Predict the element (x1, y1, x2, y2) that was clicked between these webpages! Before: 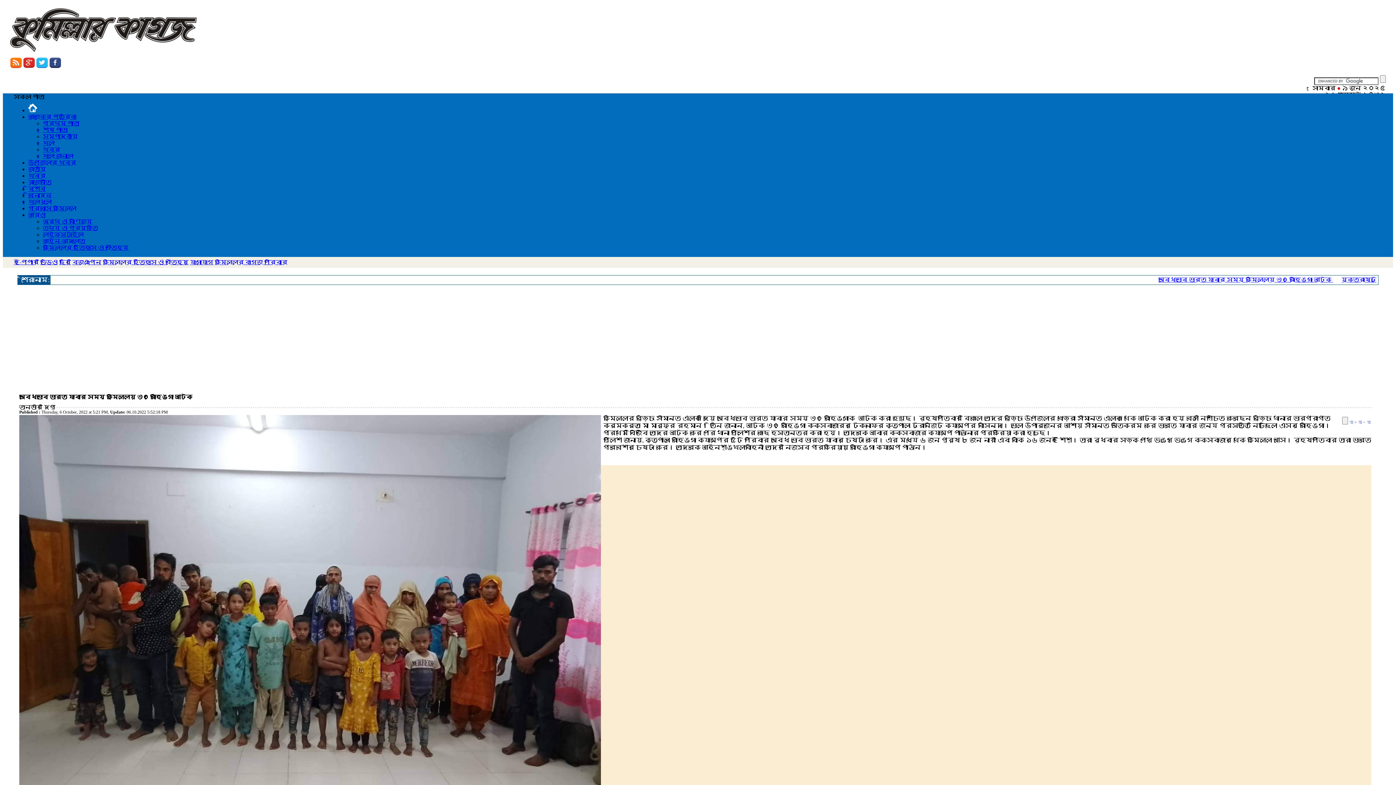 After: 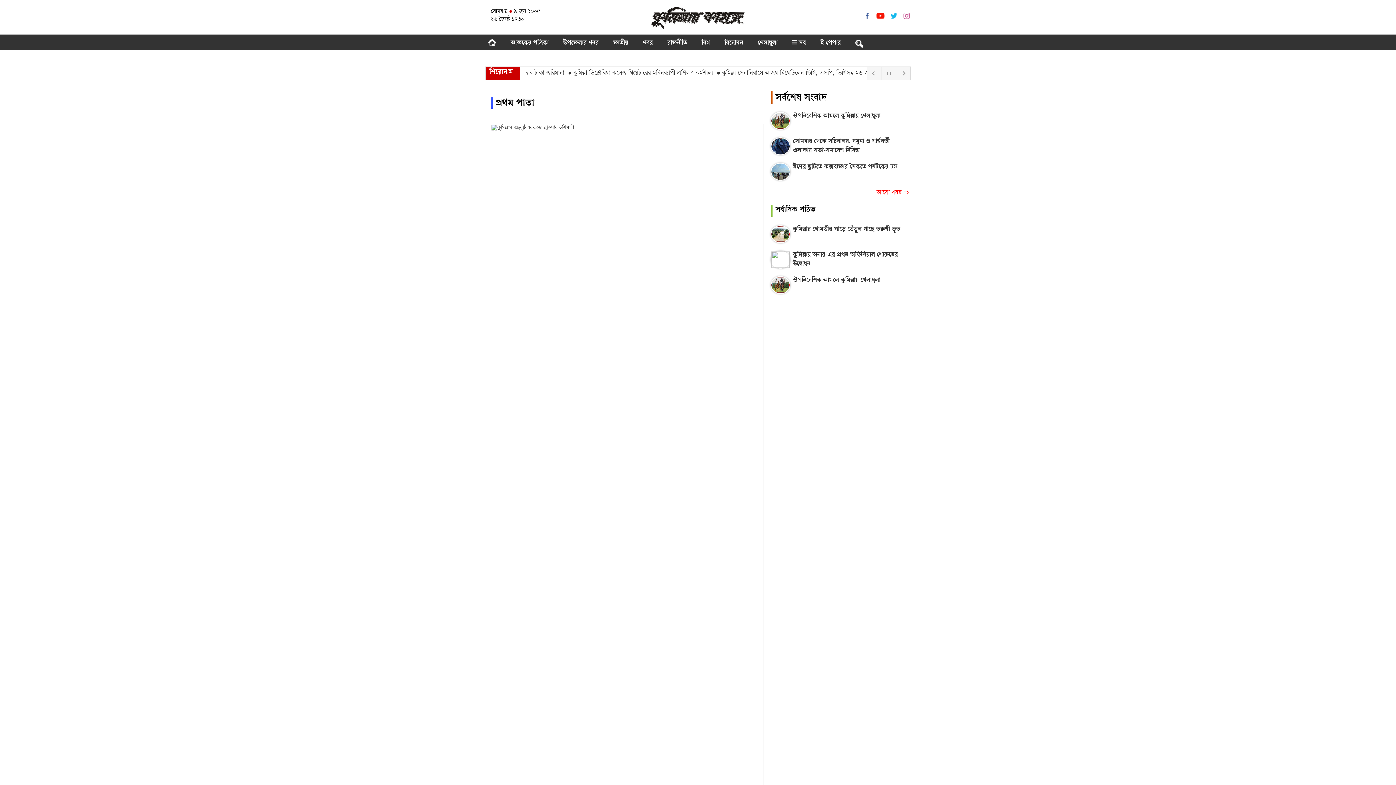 Action: label: প্রথম পাতা bbox: (42, 120, 79, 126)